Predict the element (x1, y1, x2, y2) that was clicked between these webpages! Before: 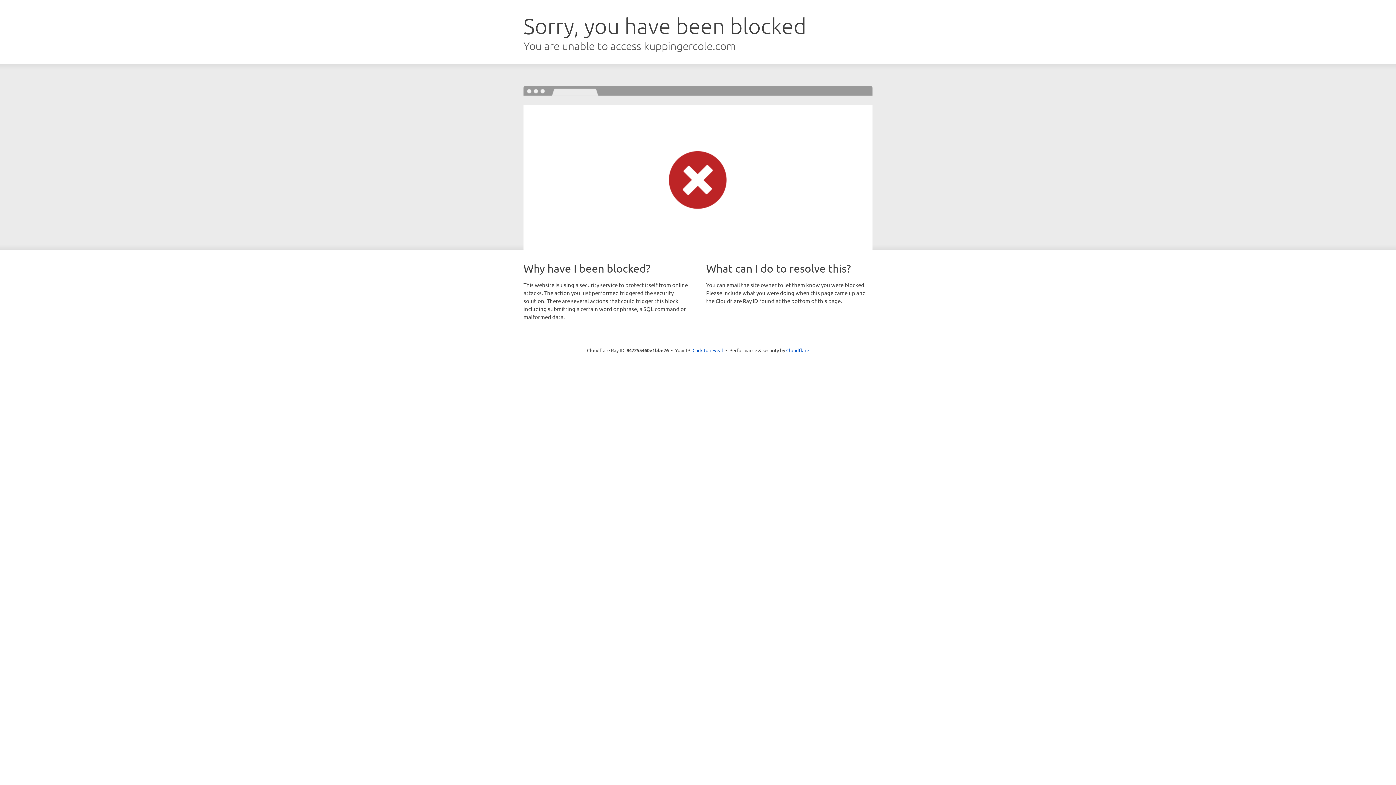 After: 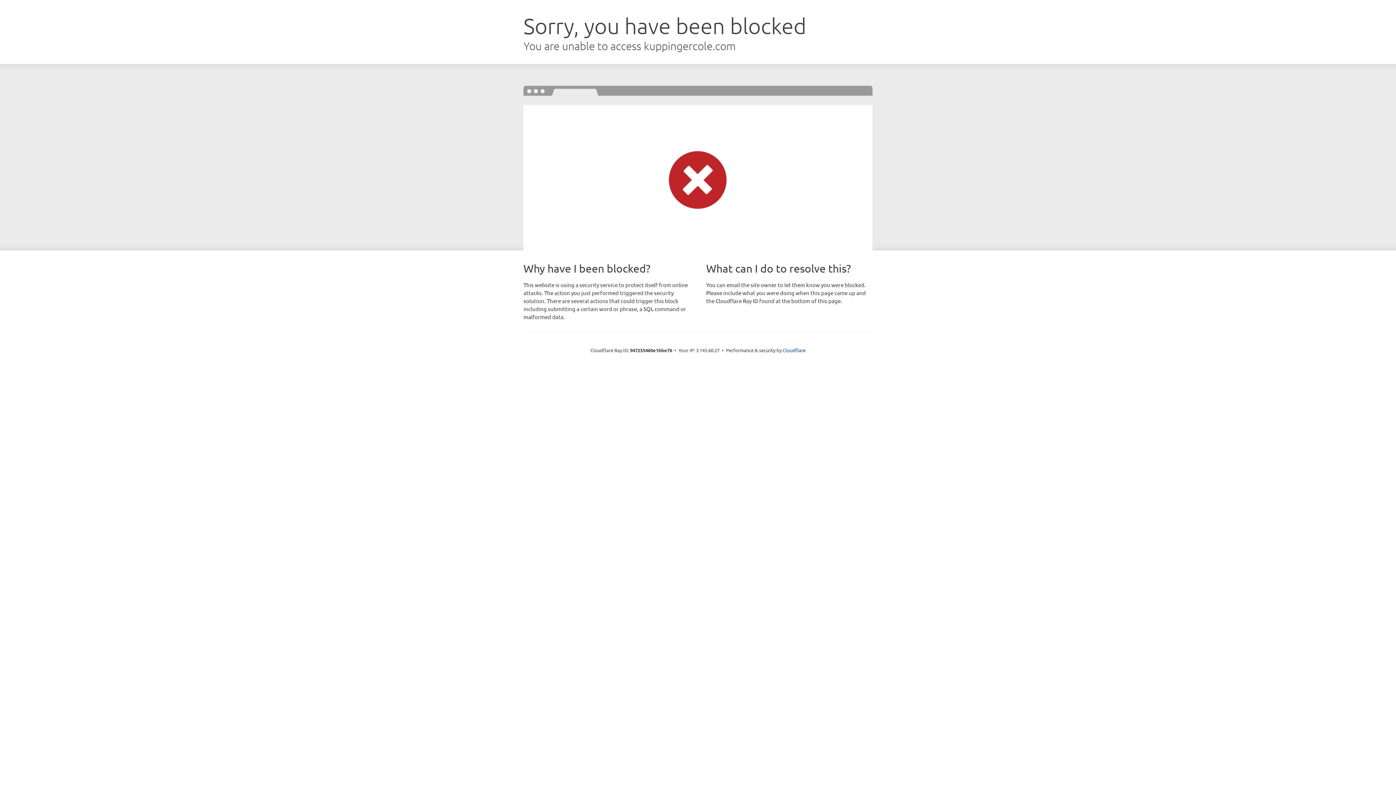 Action: bbox: (692, 346, 723, 353) label: Click to reveal